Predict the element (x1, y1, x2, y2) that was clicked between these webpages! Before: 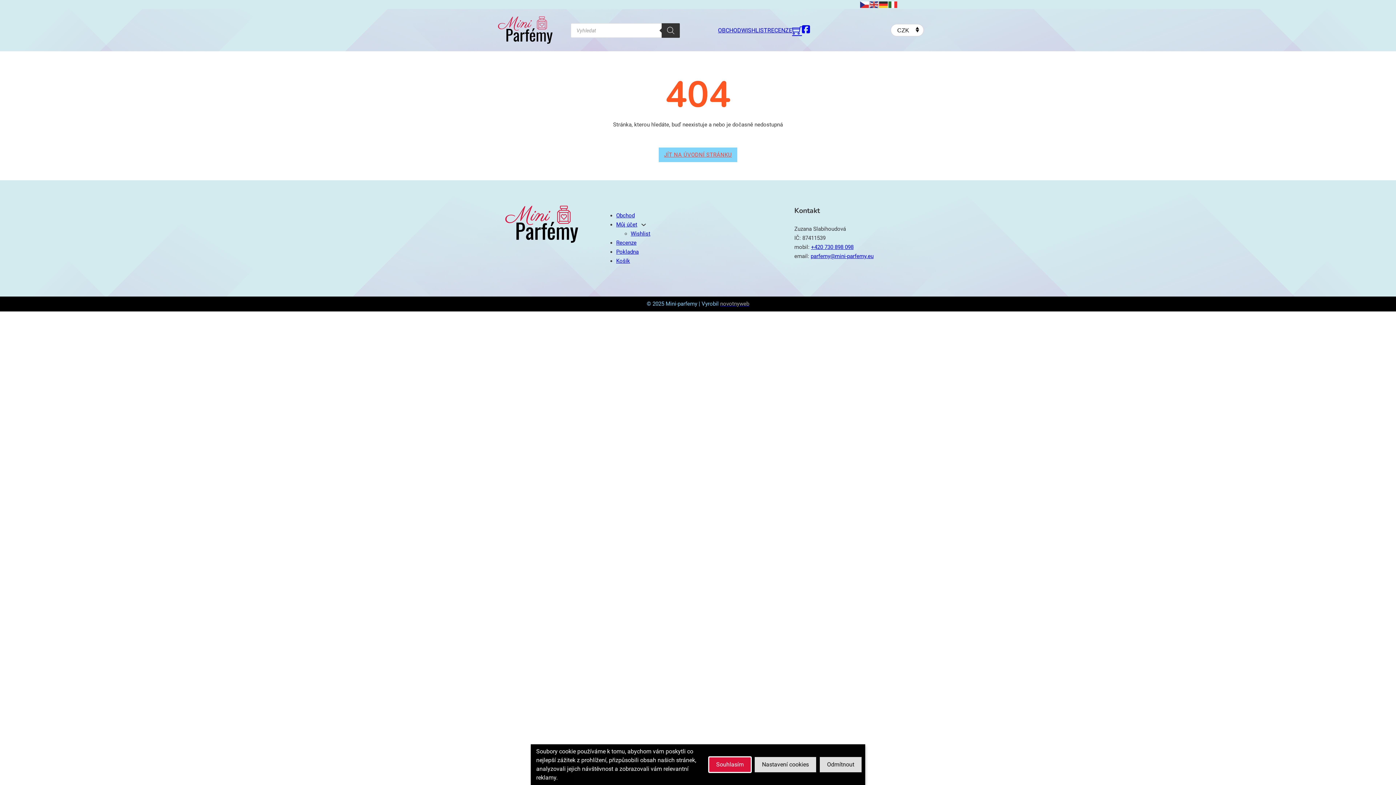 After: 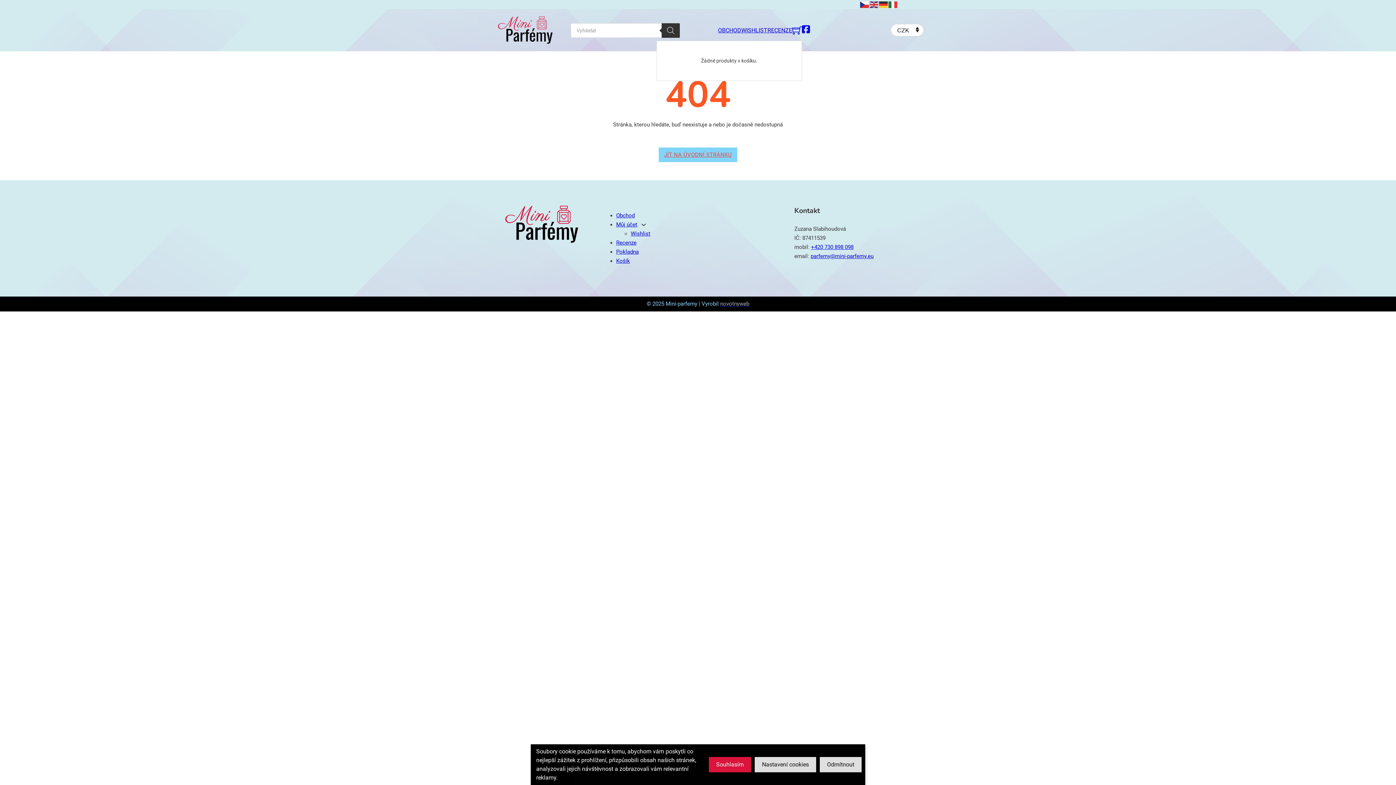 Action: label: Přepínání mini vozíku bbox: (792, 25, 802, 35)